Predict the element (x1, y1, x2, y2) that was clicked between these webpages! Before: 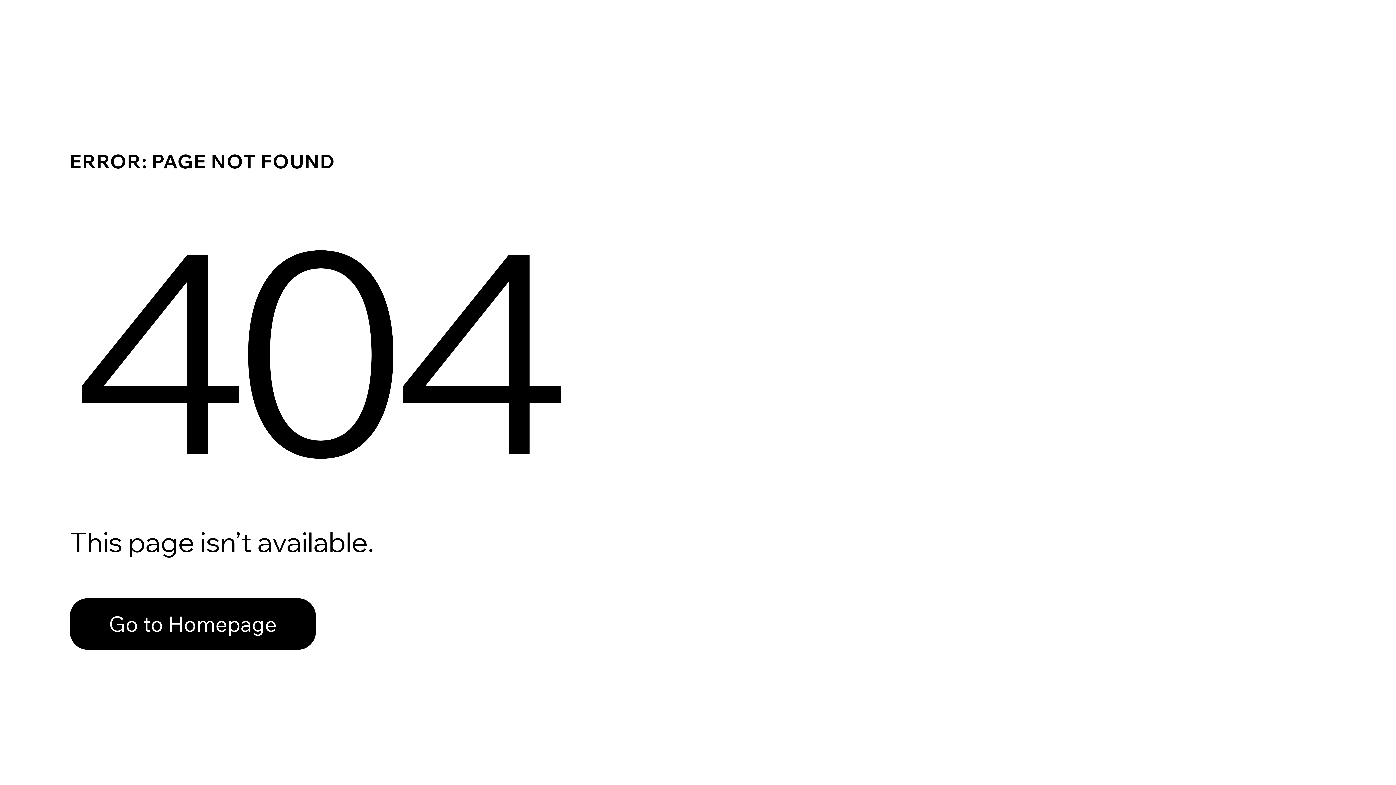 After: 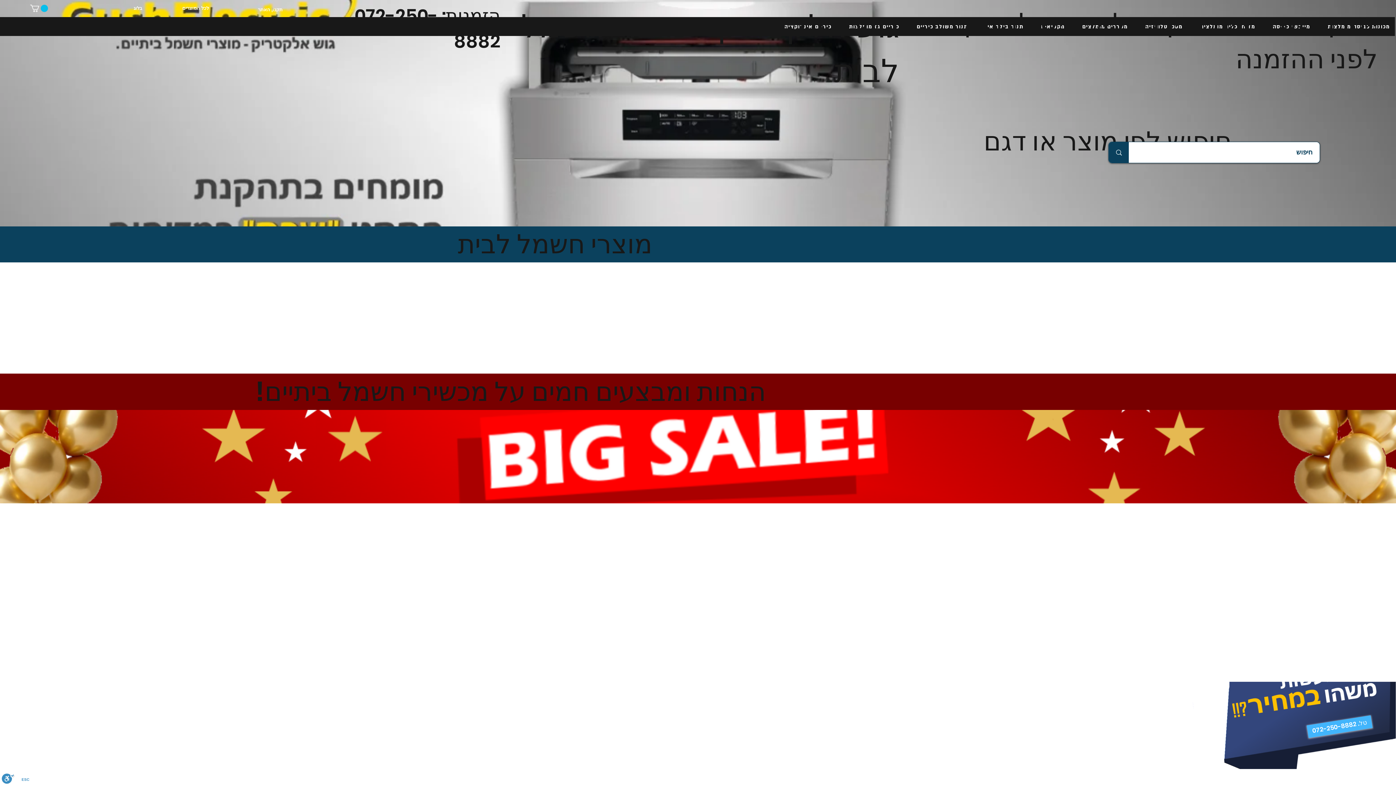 Action: bbox: (69, 582, 768, 659) label: Go to Homepage